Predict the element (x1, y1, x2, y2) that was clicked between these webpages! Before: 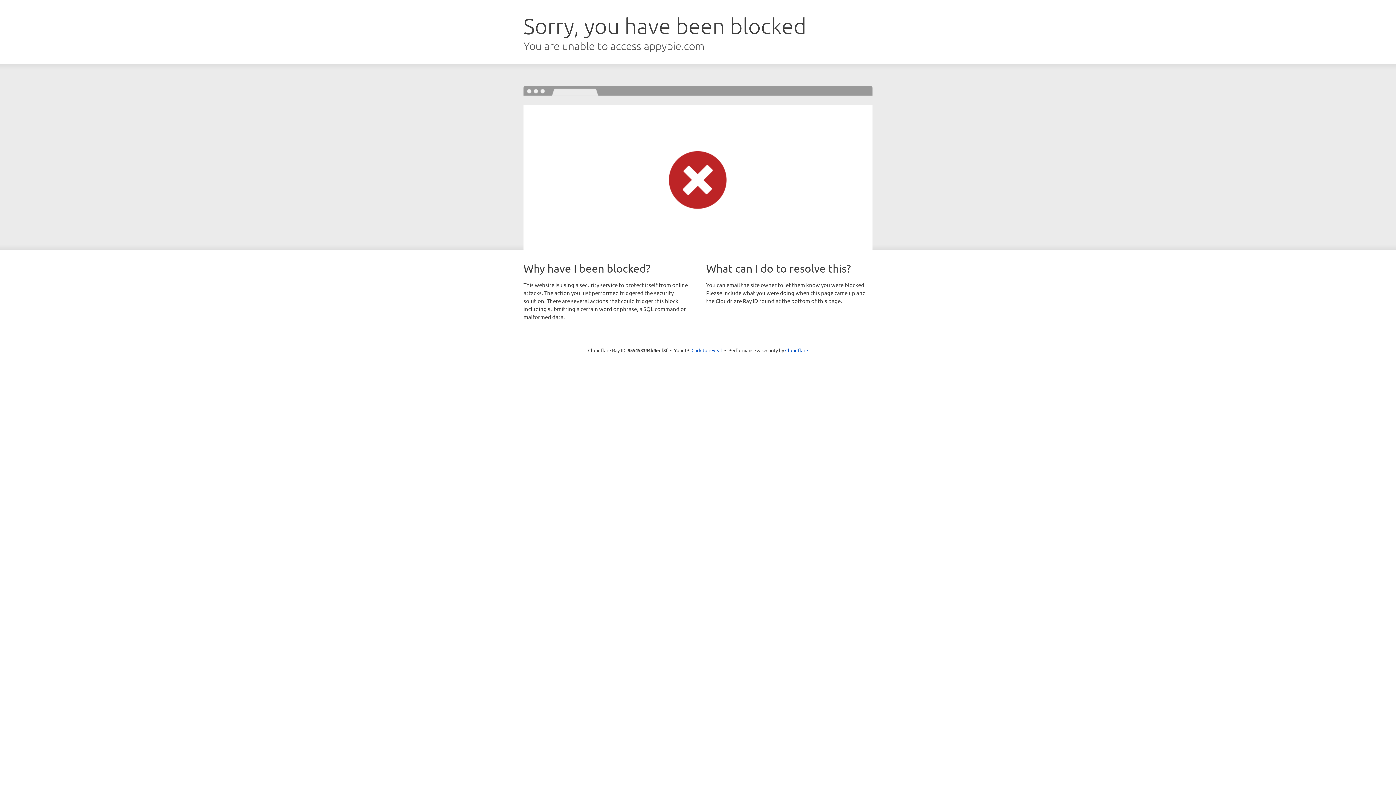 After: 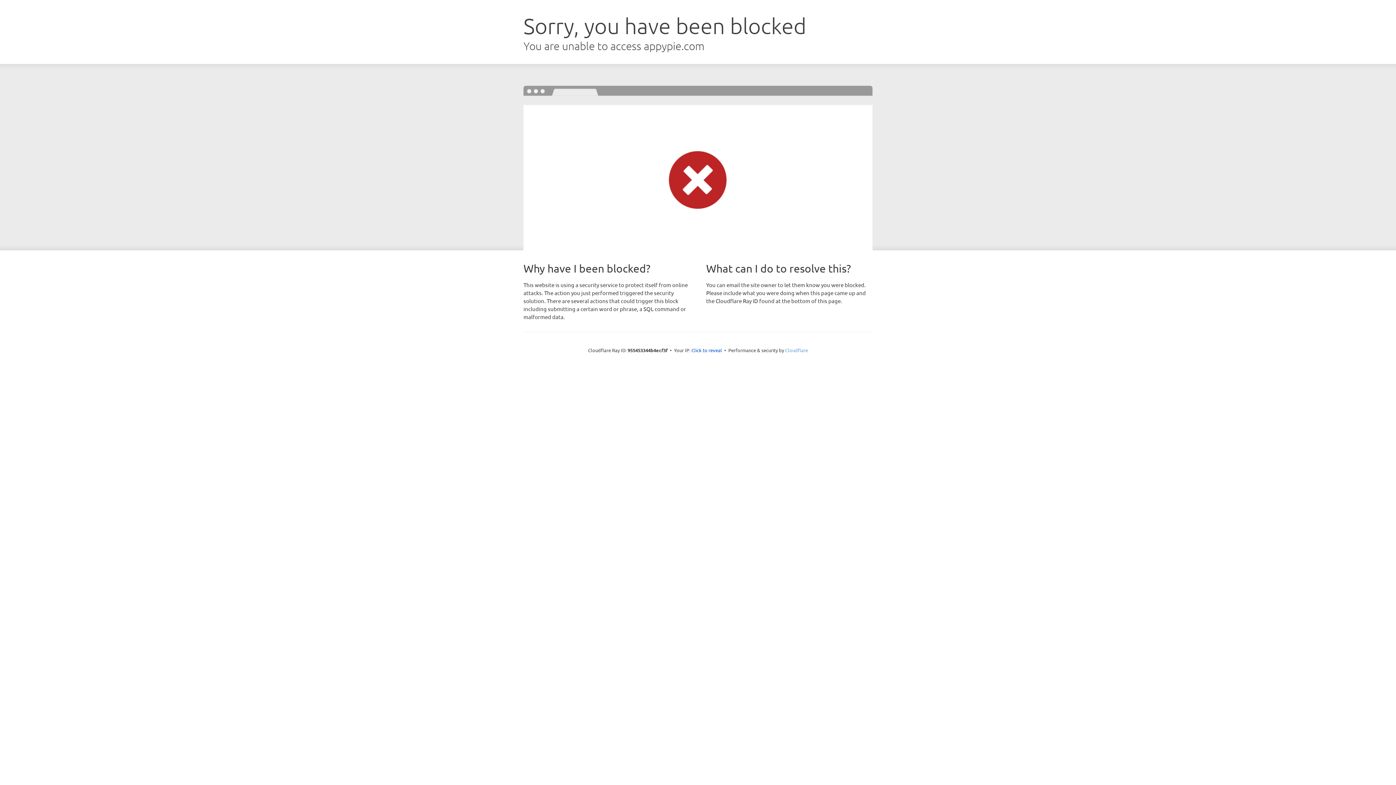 Action: label: Cloudflare bbox: (785, 347, 808, 353)